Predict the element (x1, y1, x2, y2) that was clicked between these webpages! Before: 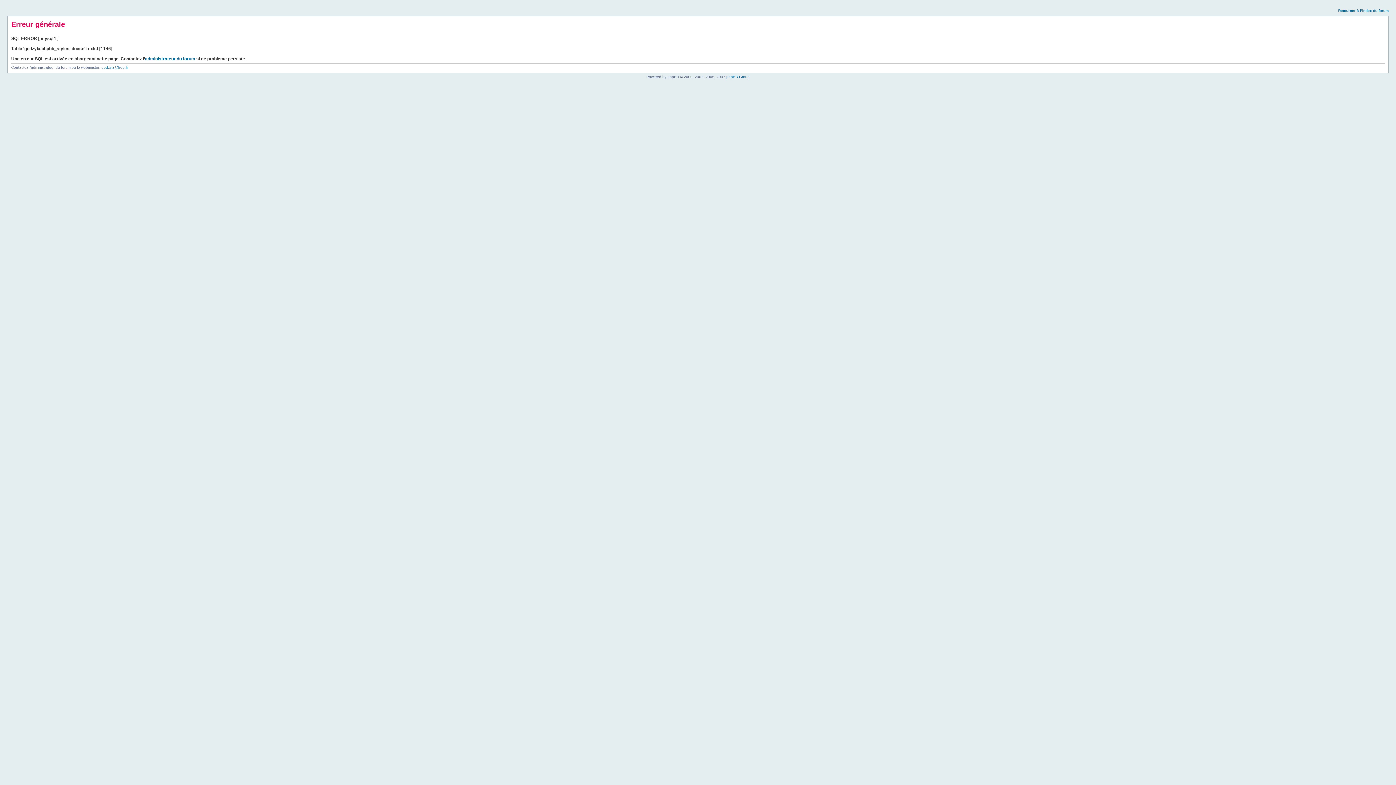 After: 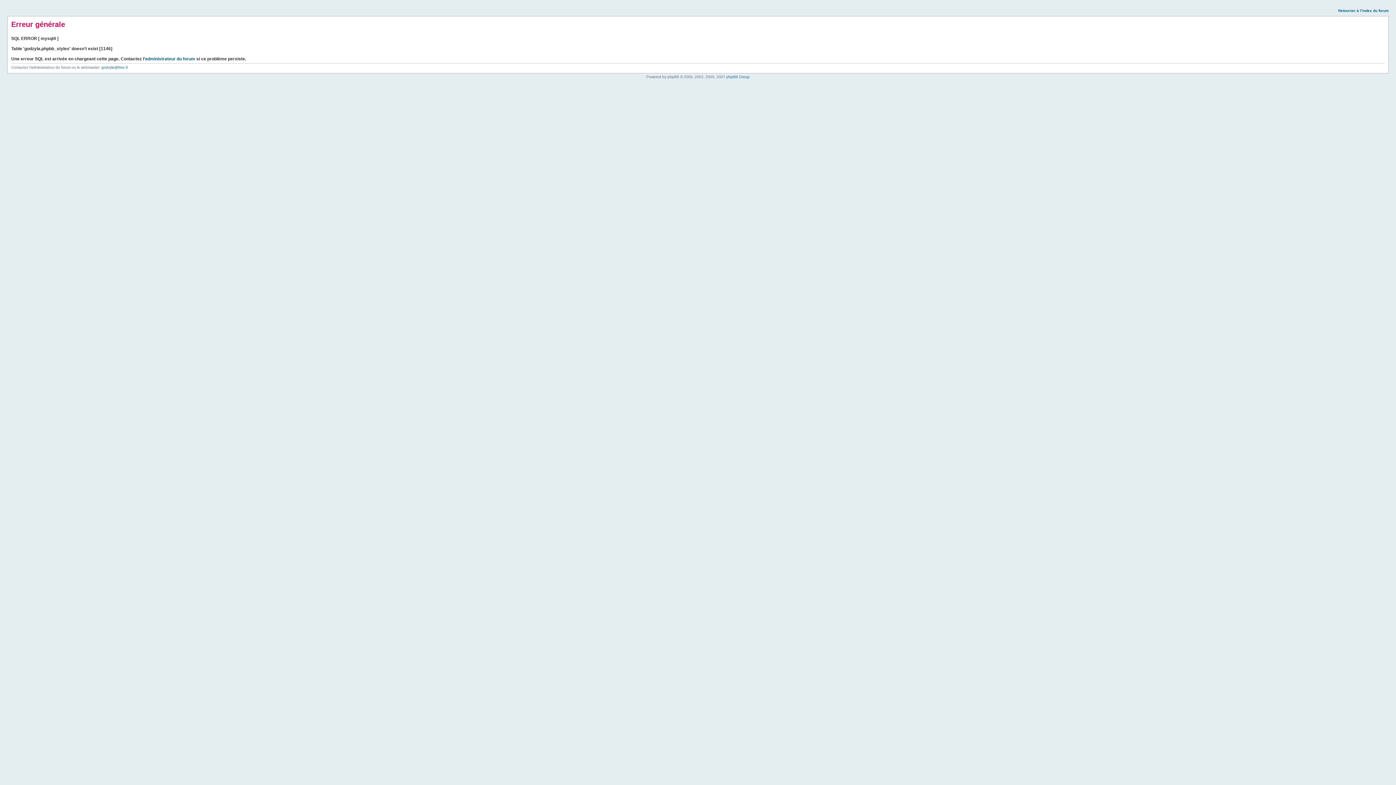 Action: label: Retourner à l’index du forum bbox: (1338, 8, 1389, 12)